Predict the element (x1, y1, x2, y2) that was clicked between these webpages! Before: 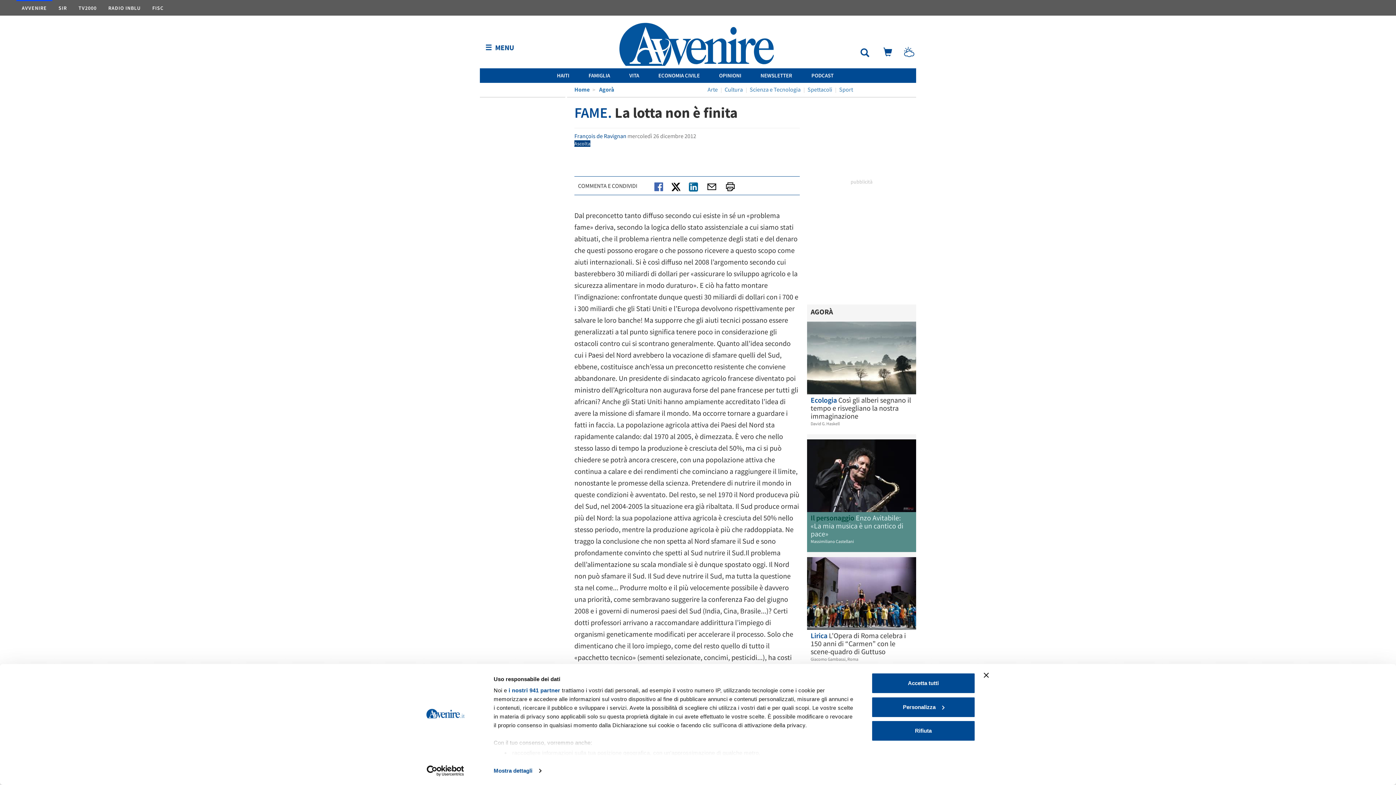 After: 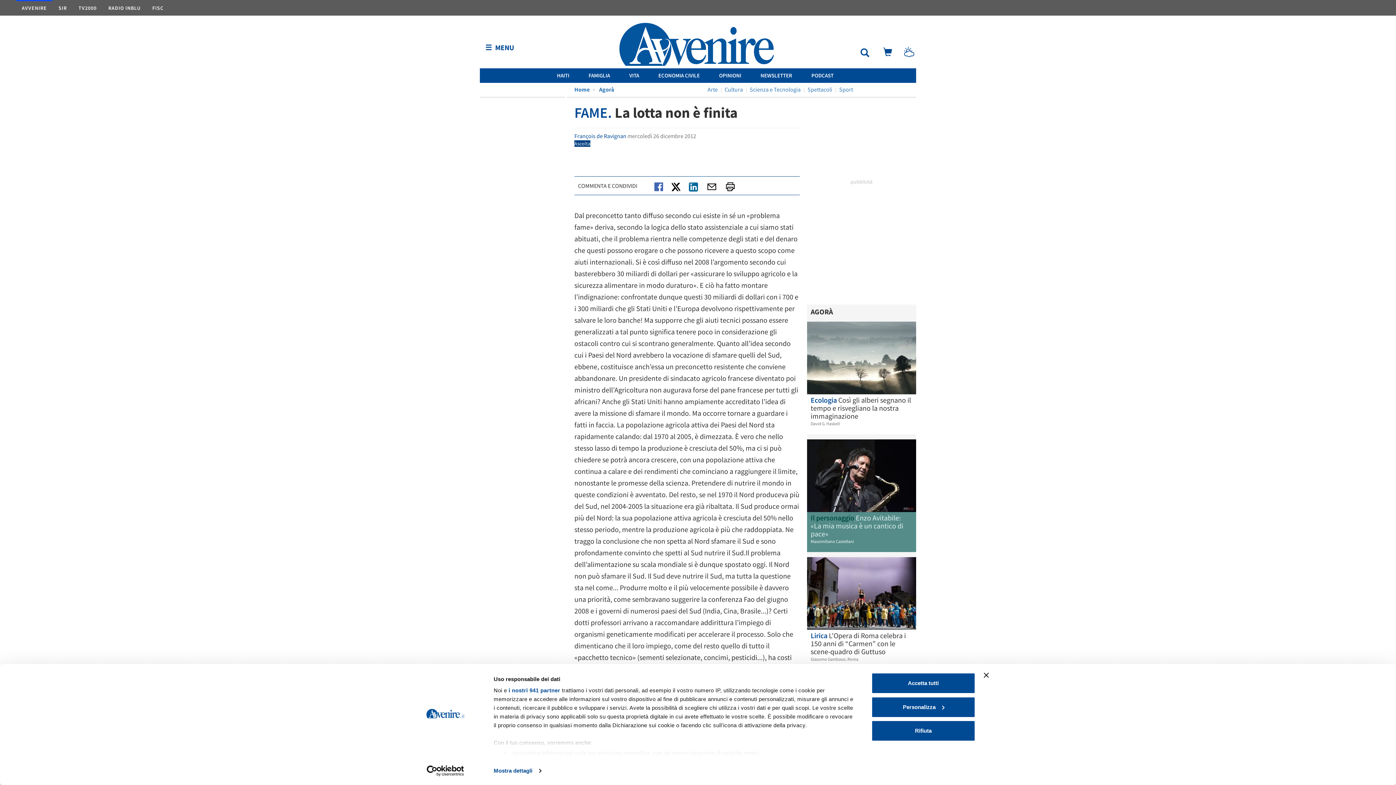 Action: bbox: (706, 182, 717, 189)